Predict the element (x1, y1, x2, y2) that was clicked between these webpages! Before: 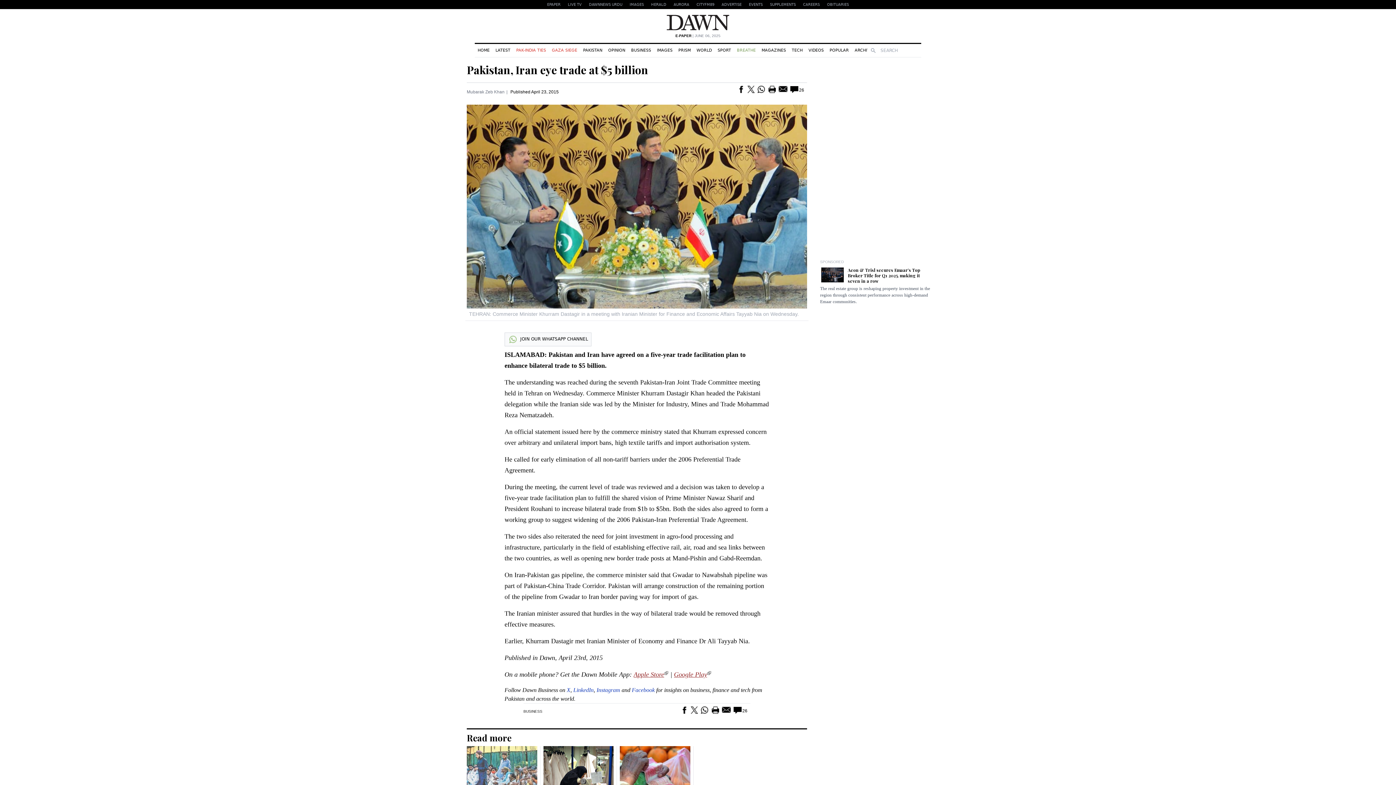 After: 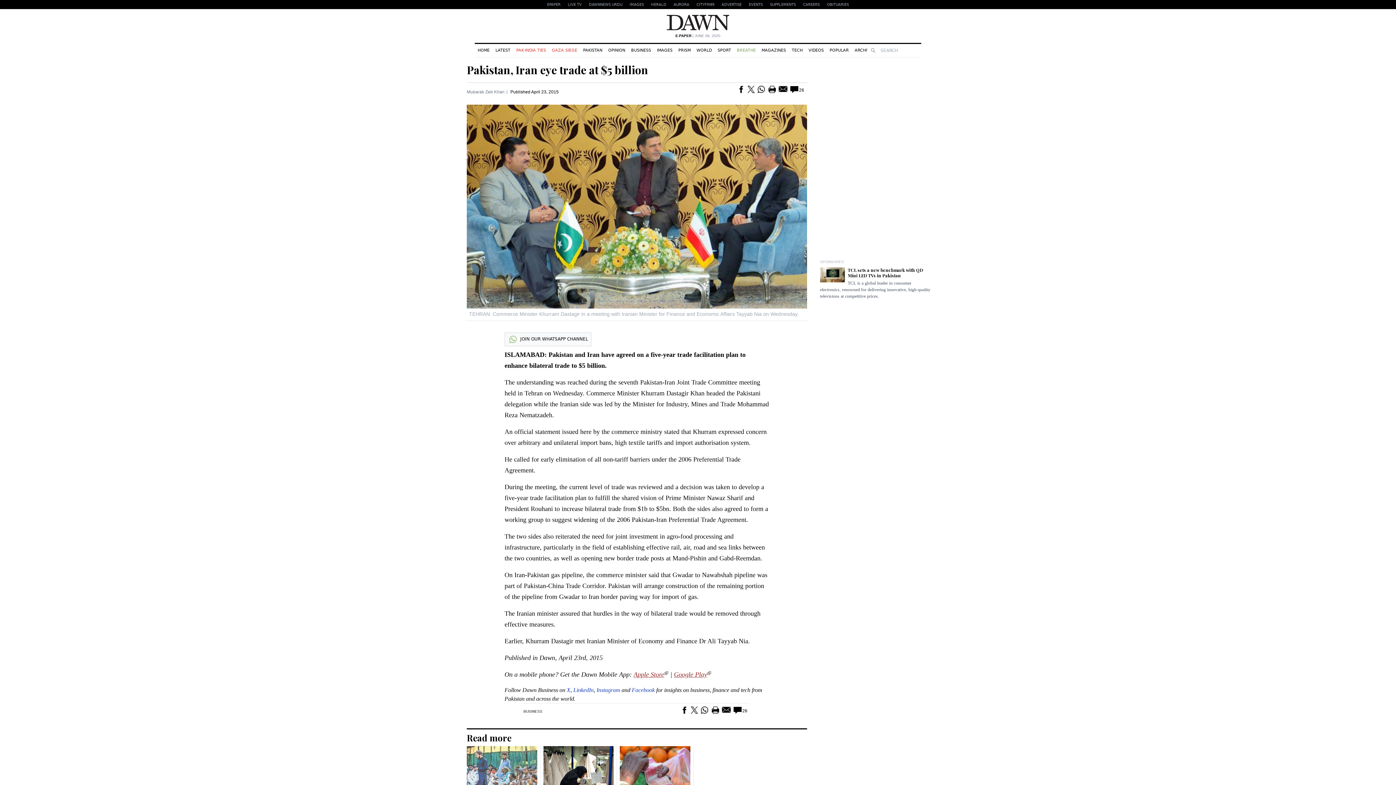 Action: bbox: (680, 706, 687, 714)